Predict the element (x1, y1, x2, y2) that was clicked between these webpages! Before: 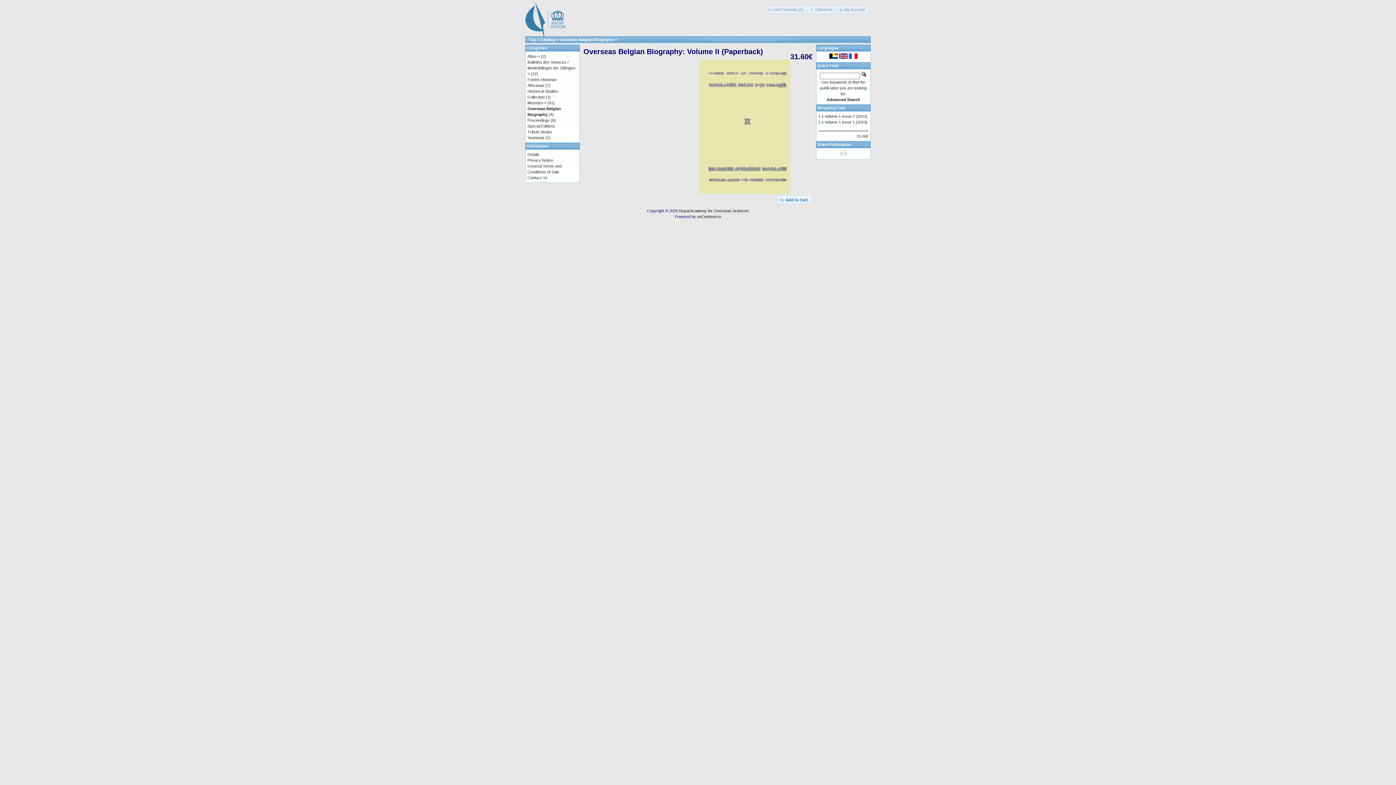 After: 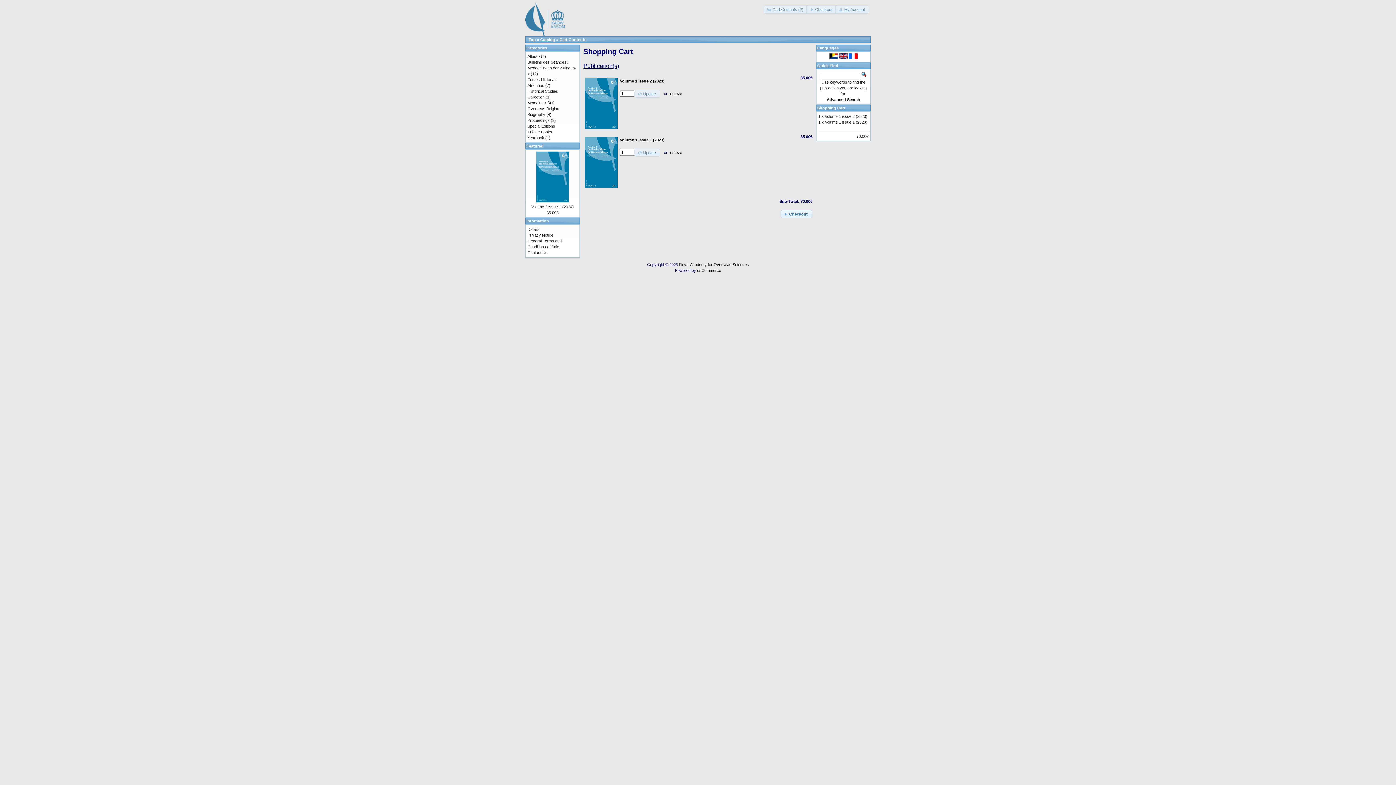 Action: label: Cart Contents (2) bbox: (763, 5, 807, 13)